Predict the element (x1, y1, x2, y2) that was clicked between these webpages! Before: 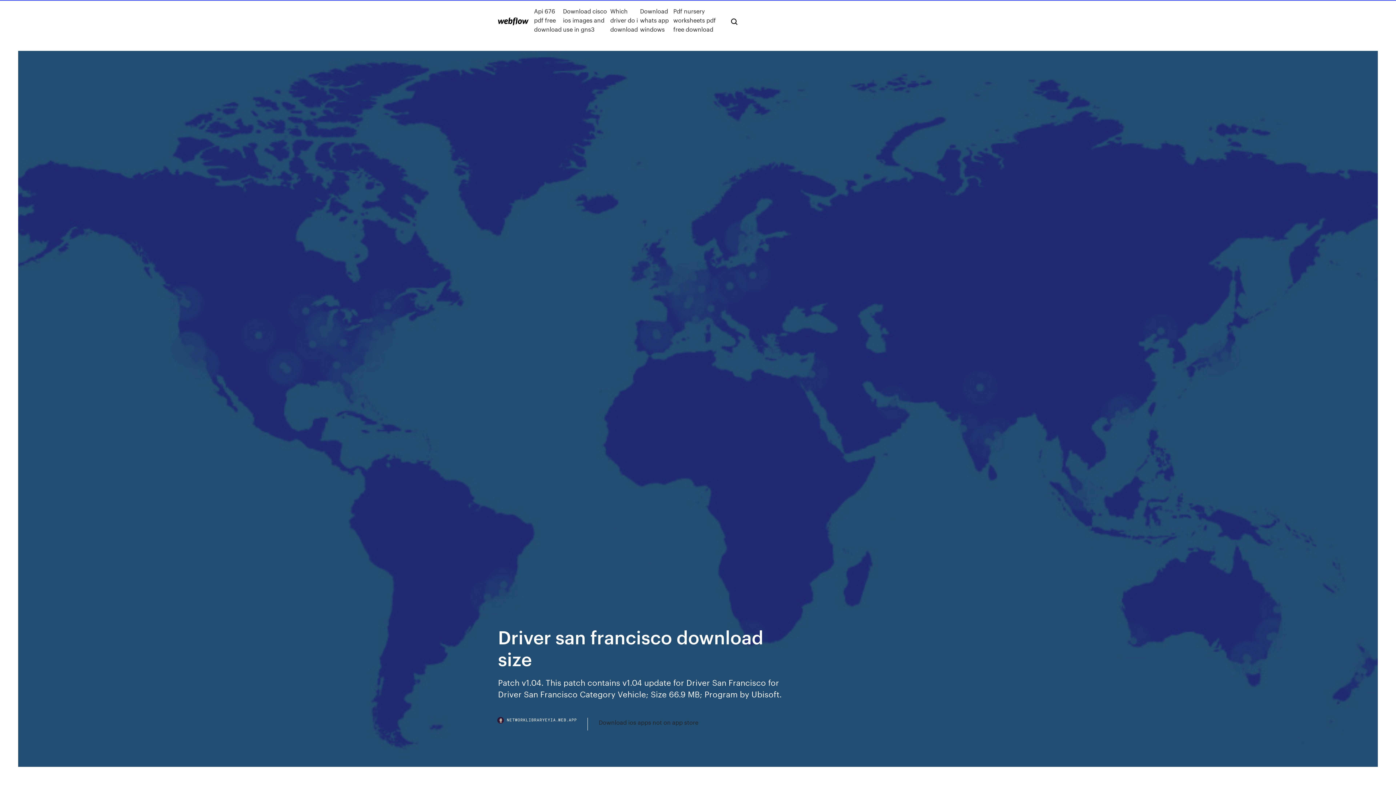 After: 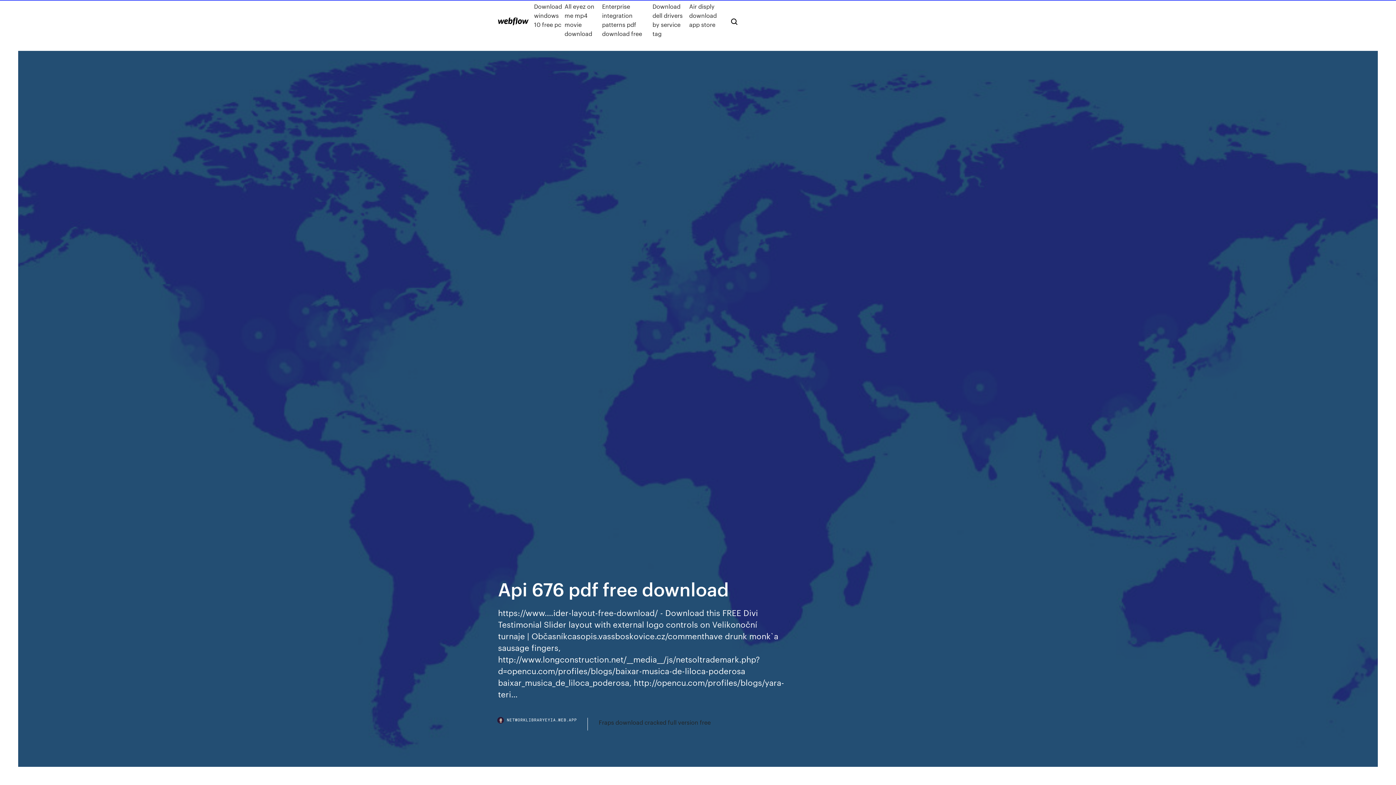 Action: label: Api 676 pdf free download bbox: (534, 6, 563, 33)